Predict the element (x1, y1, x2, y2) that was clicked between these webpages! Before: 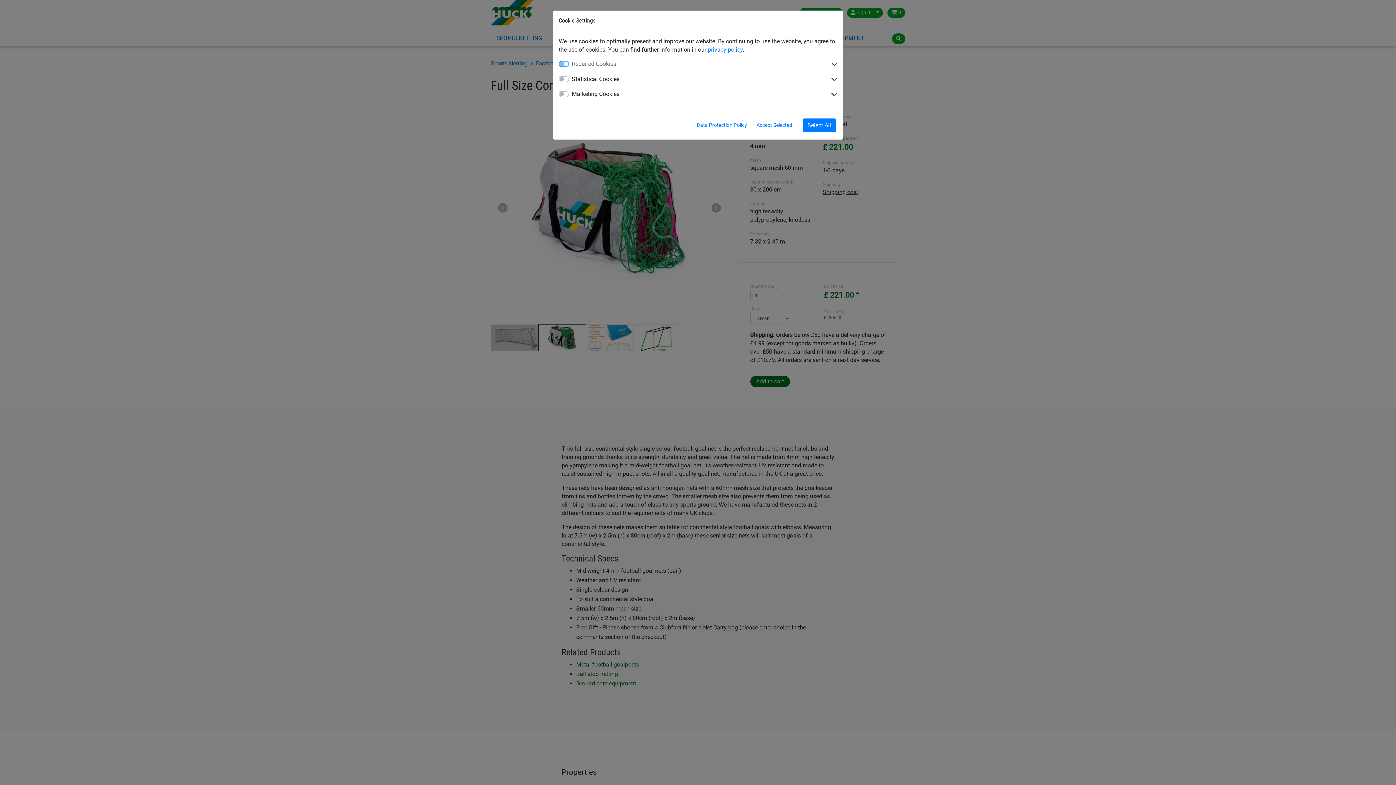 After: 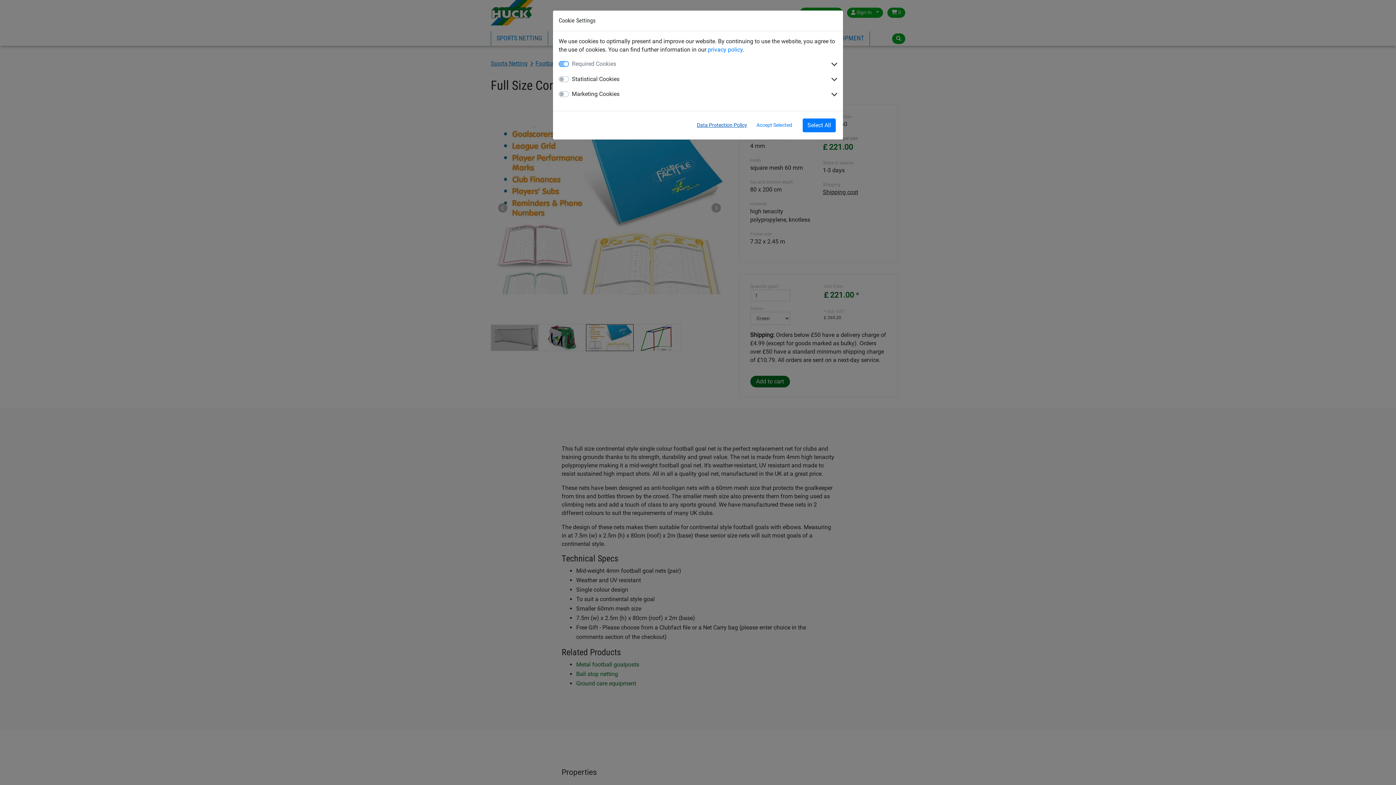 Action: label: Data Protection Policy bbox: (693, 119, 750, 131)